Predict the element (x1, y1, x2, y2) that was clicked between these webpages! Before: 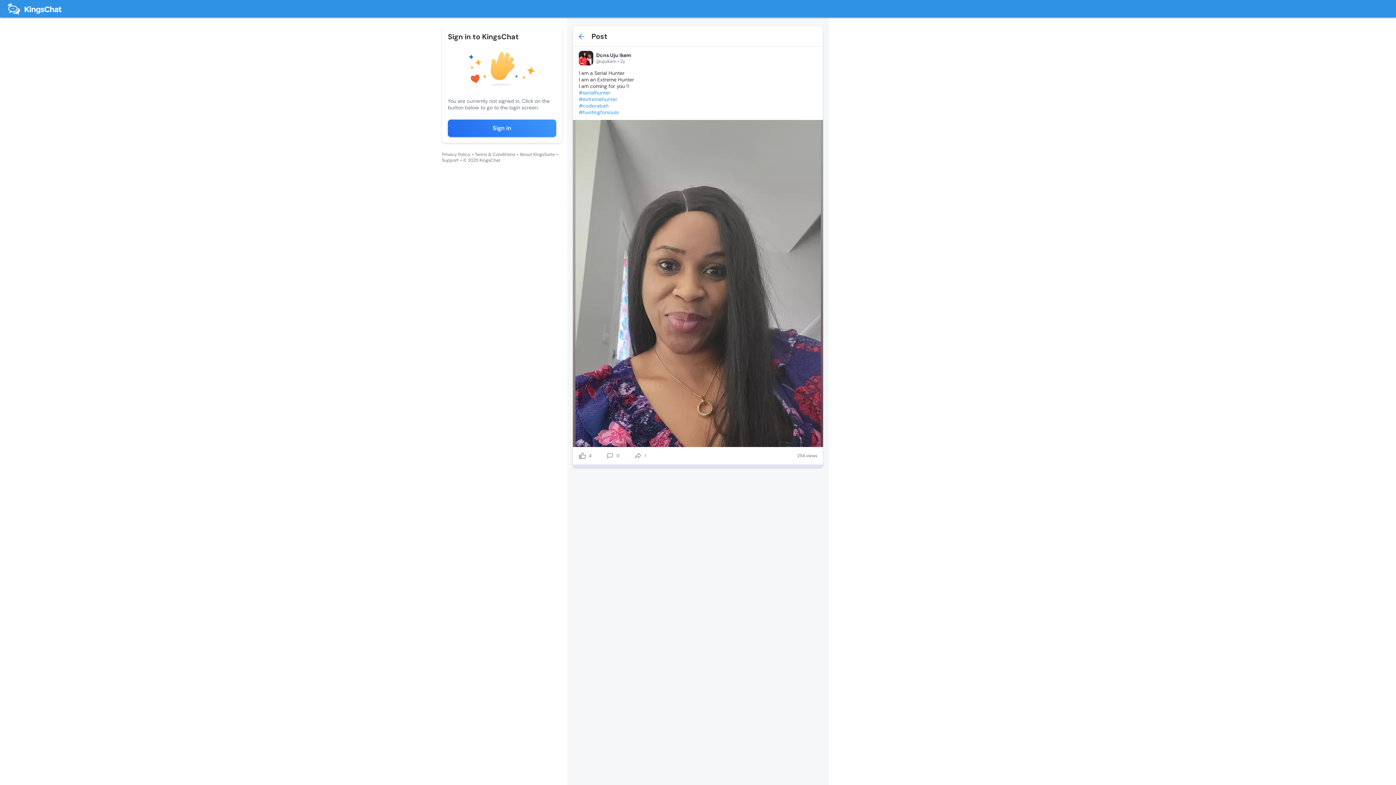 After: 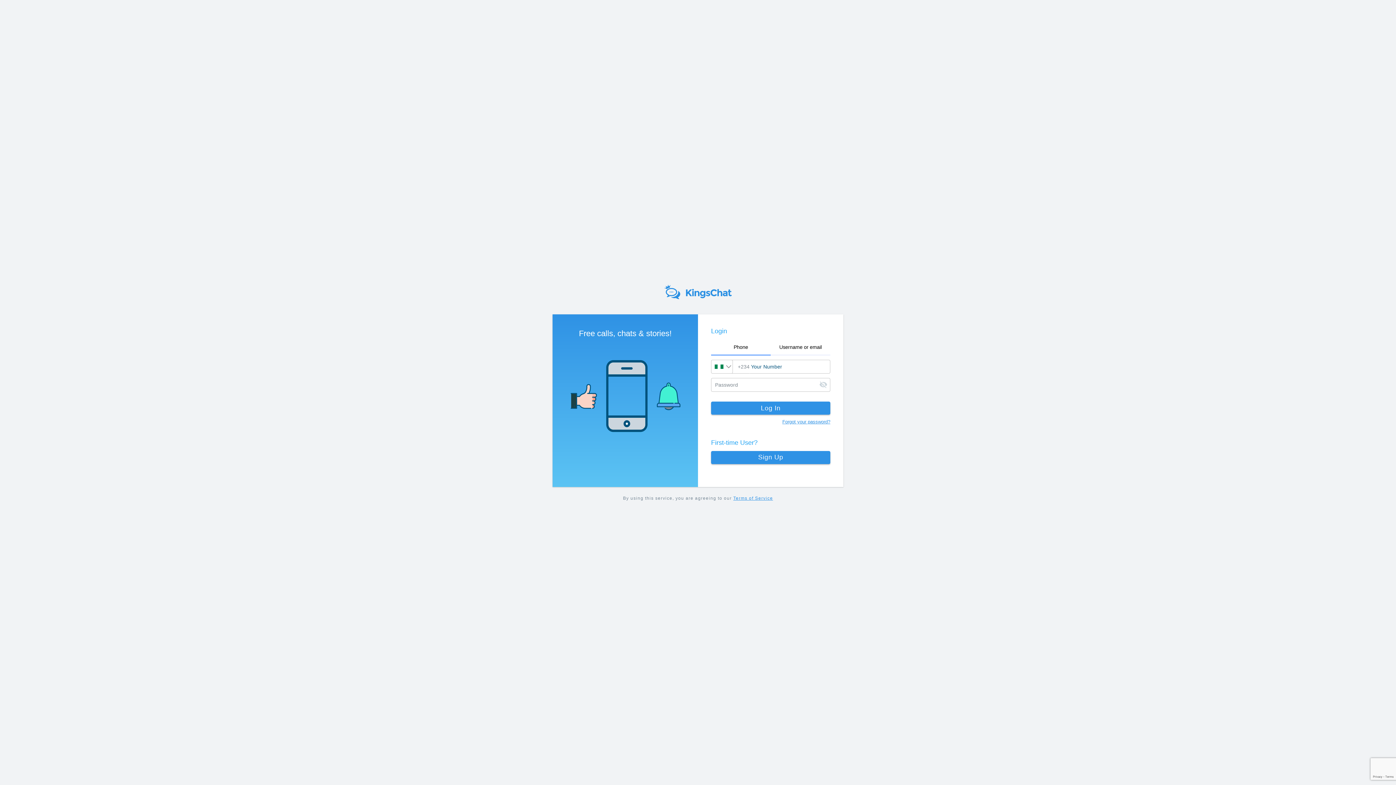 Action: bbox: (7, 0, 71, 17)